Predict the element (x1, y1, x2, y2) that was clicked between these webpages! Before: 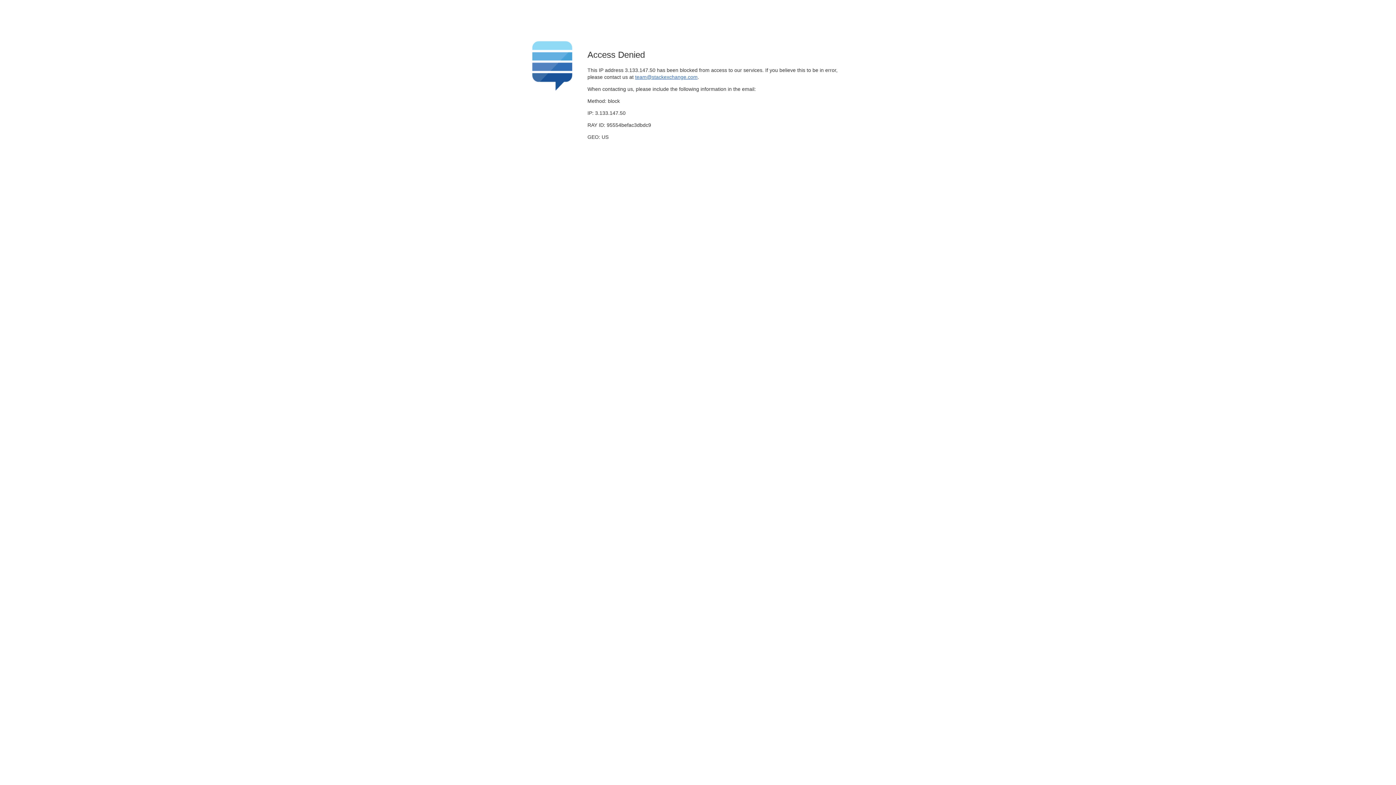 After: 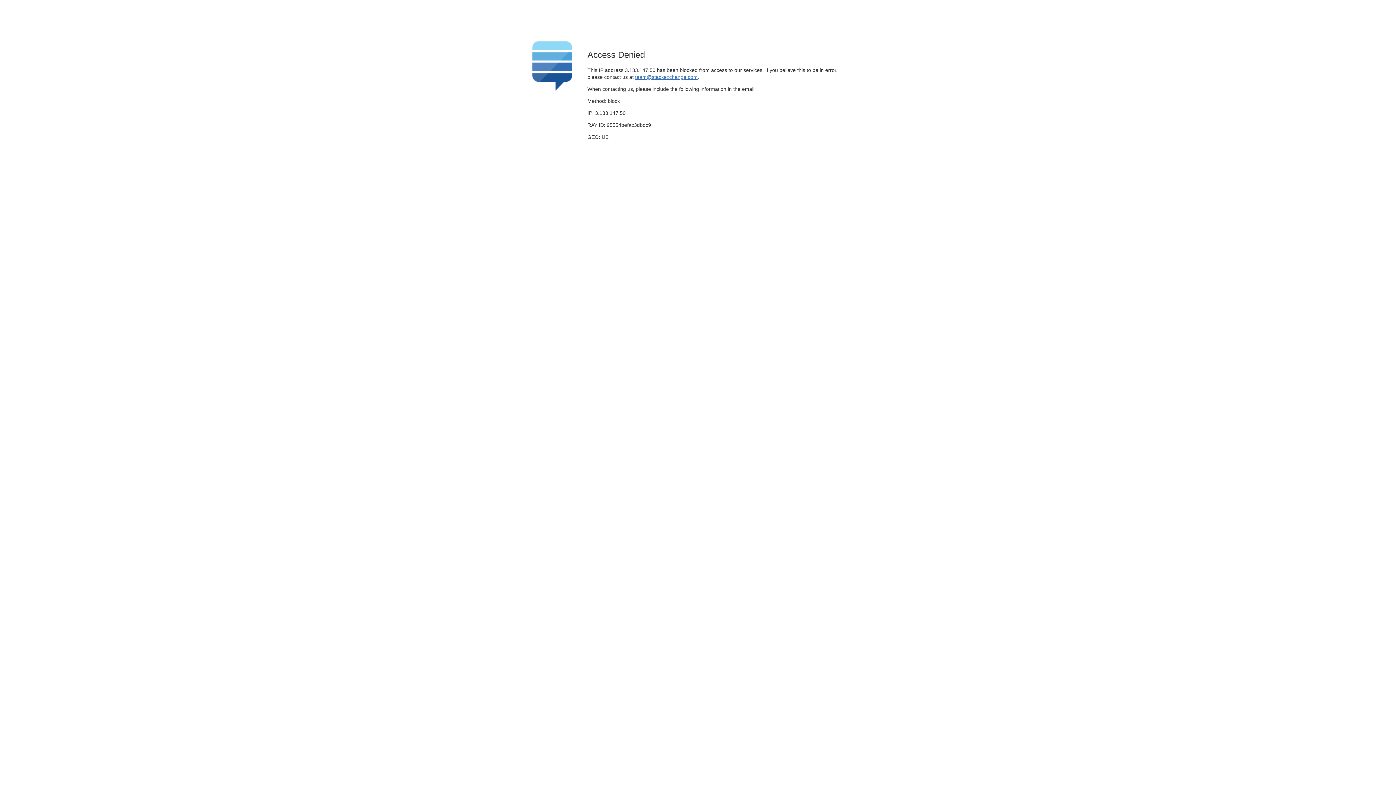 Action: label: team@stackexchange.com bbox: (635, 74, 697, 79)